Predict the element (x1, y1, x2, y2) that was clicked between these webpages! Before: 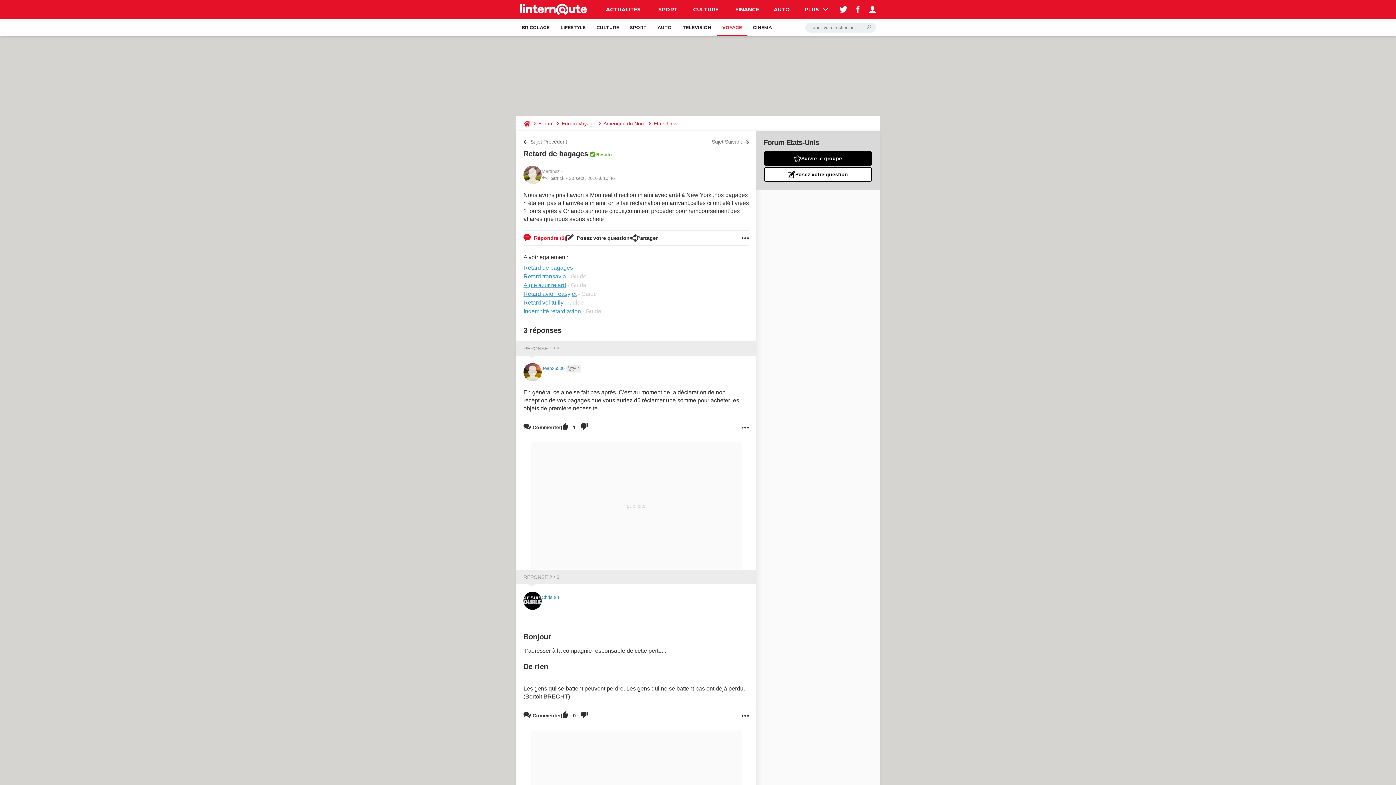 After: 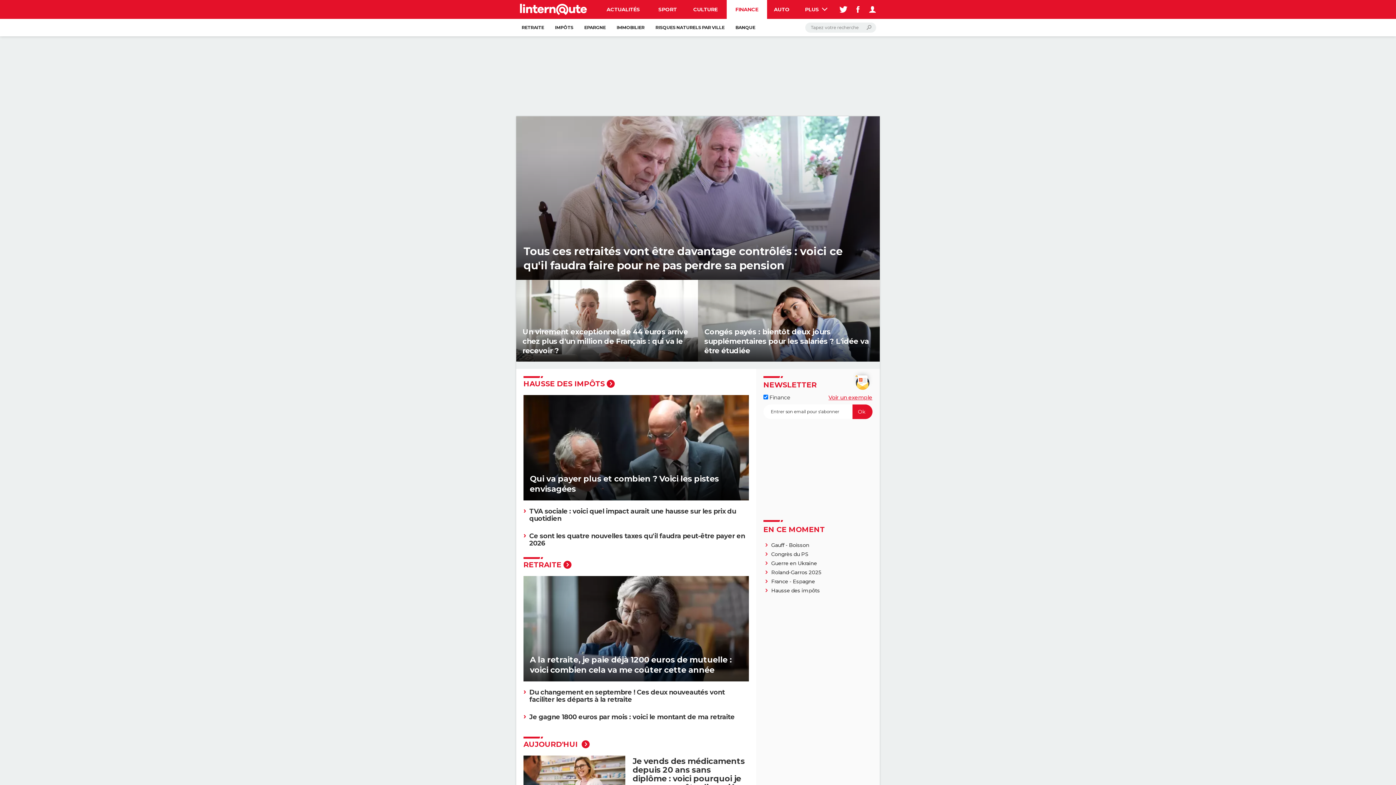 Action: label: FINANCE bbox: (727, 0, 767, 18)